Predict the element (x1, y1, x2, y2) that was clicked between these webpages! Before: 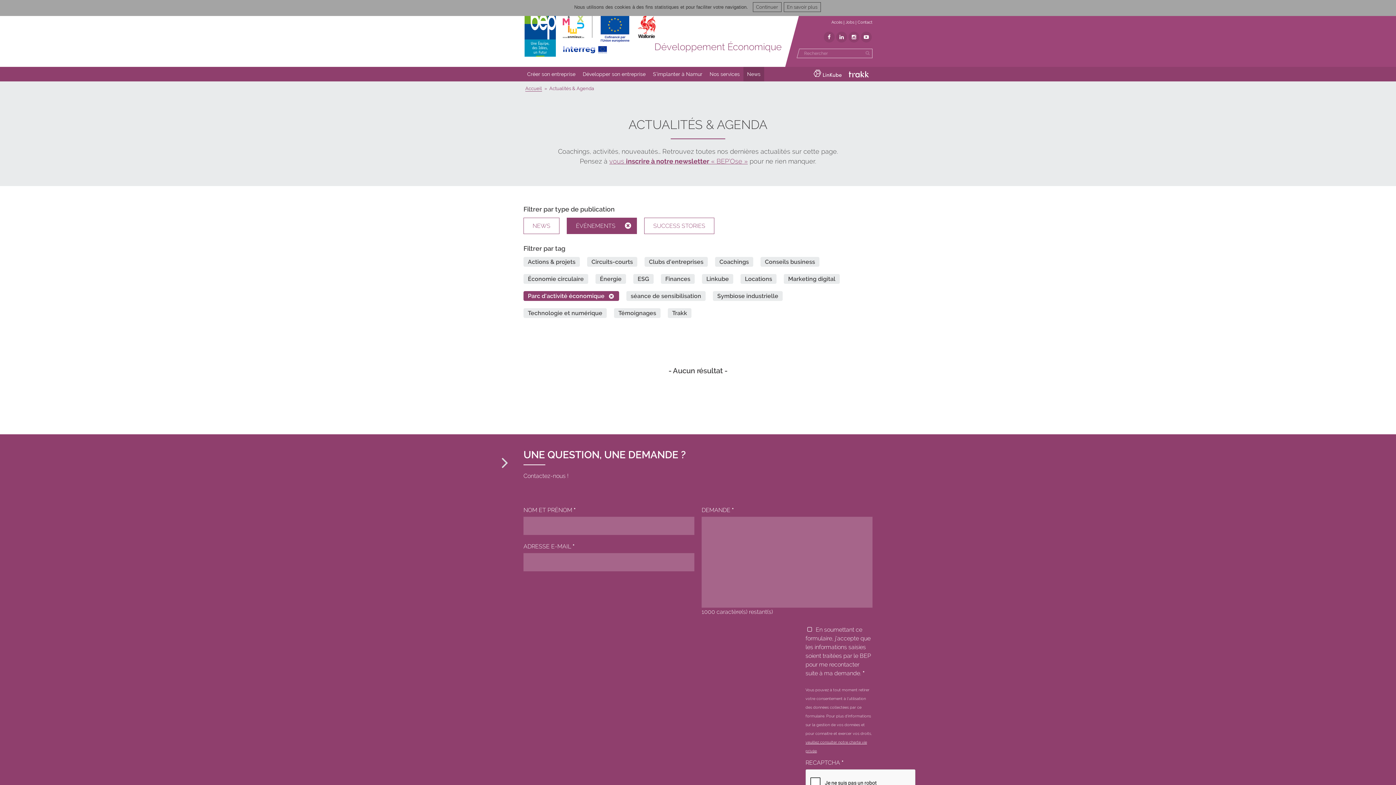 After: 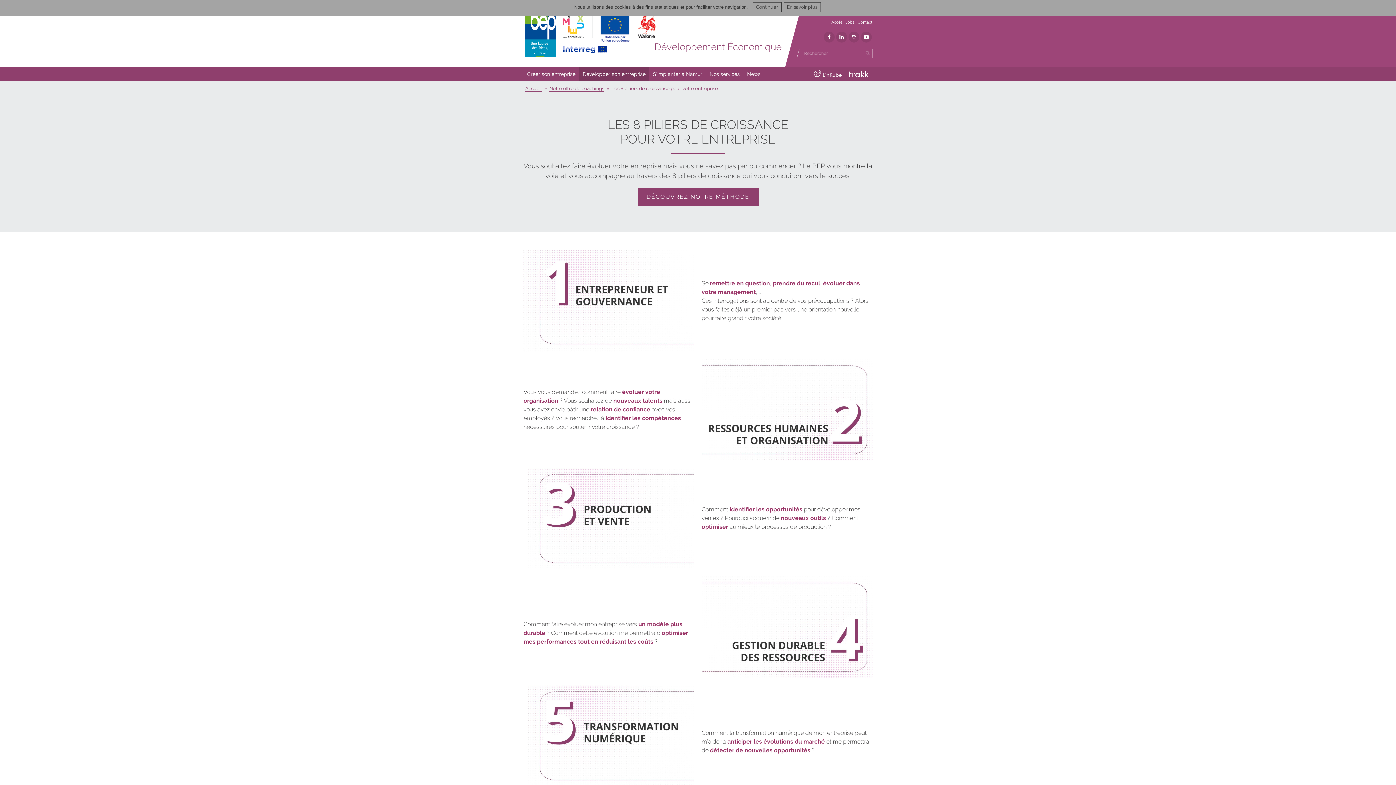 Action: label: Développer son entreprise bbox: (579, 66, 649, 81)